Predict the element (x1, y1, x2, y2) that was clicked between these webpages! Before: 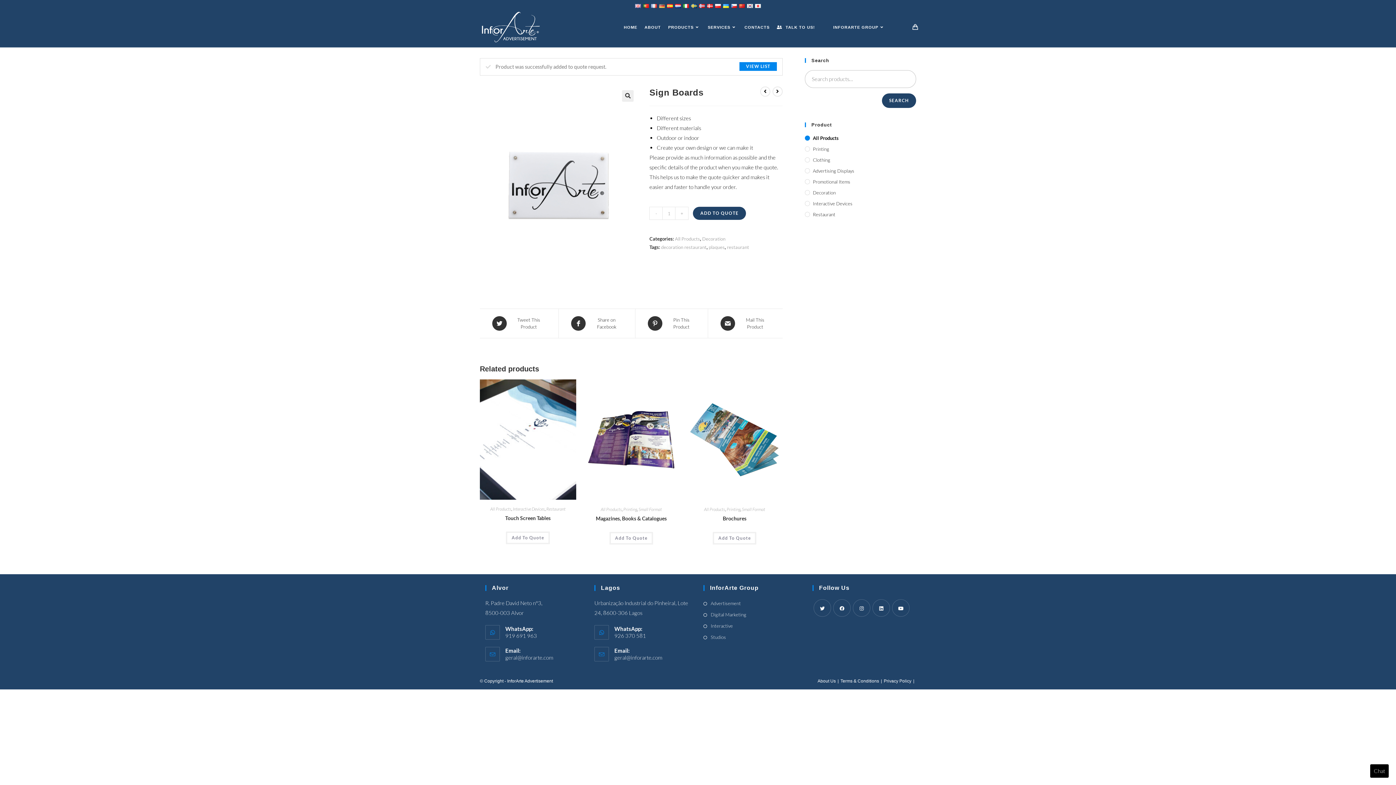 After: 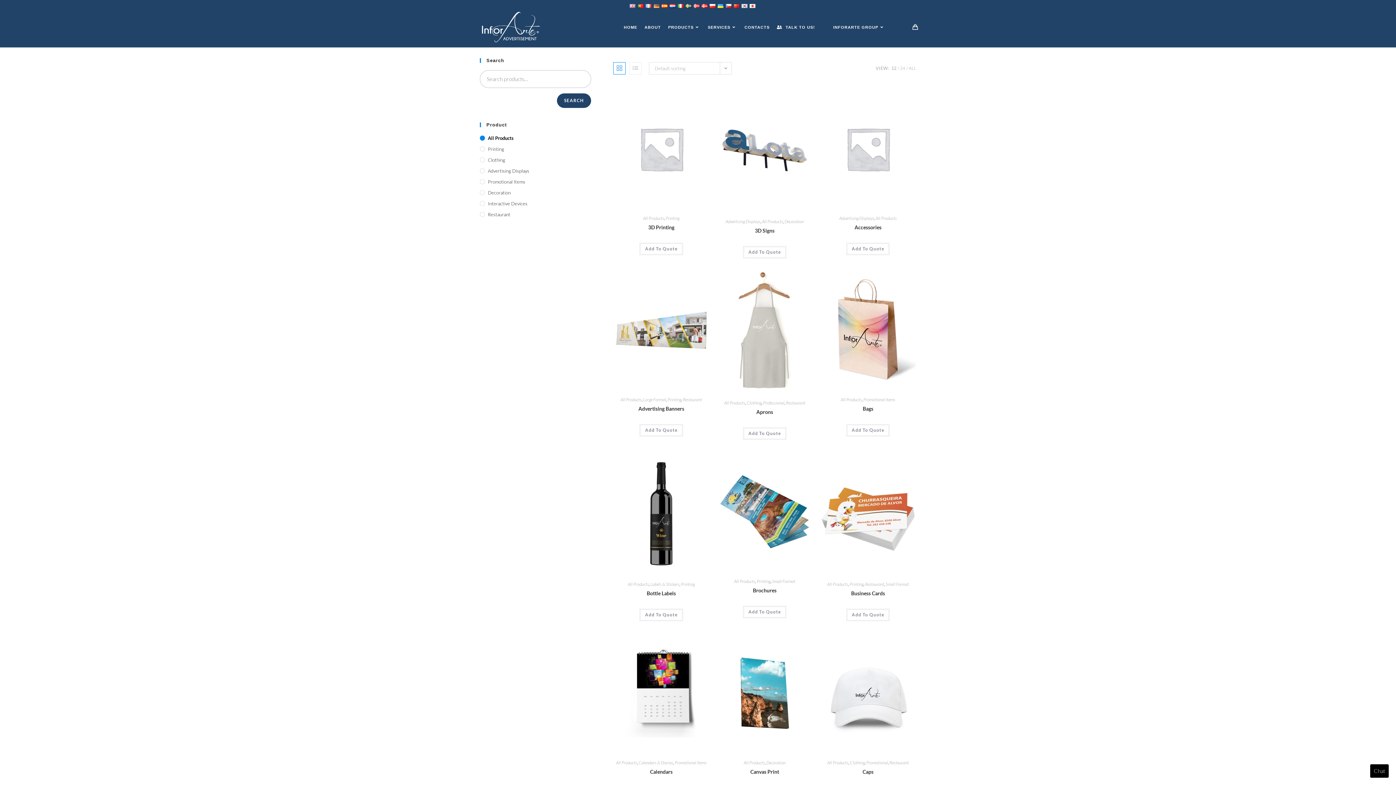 Action: bbox: (490, 506, 511, 512) label: All Products